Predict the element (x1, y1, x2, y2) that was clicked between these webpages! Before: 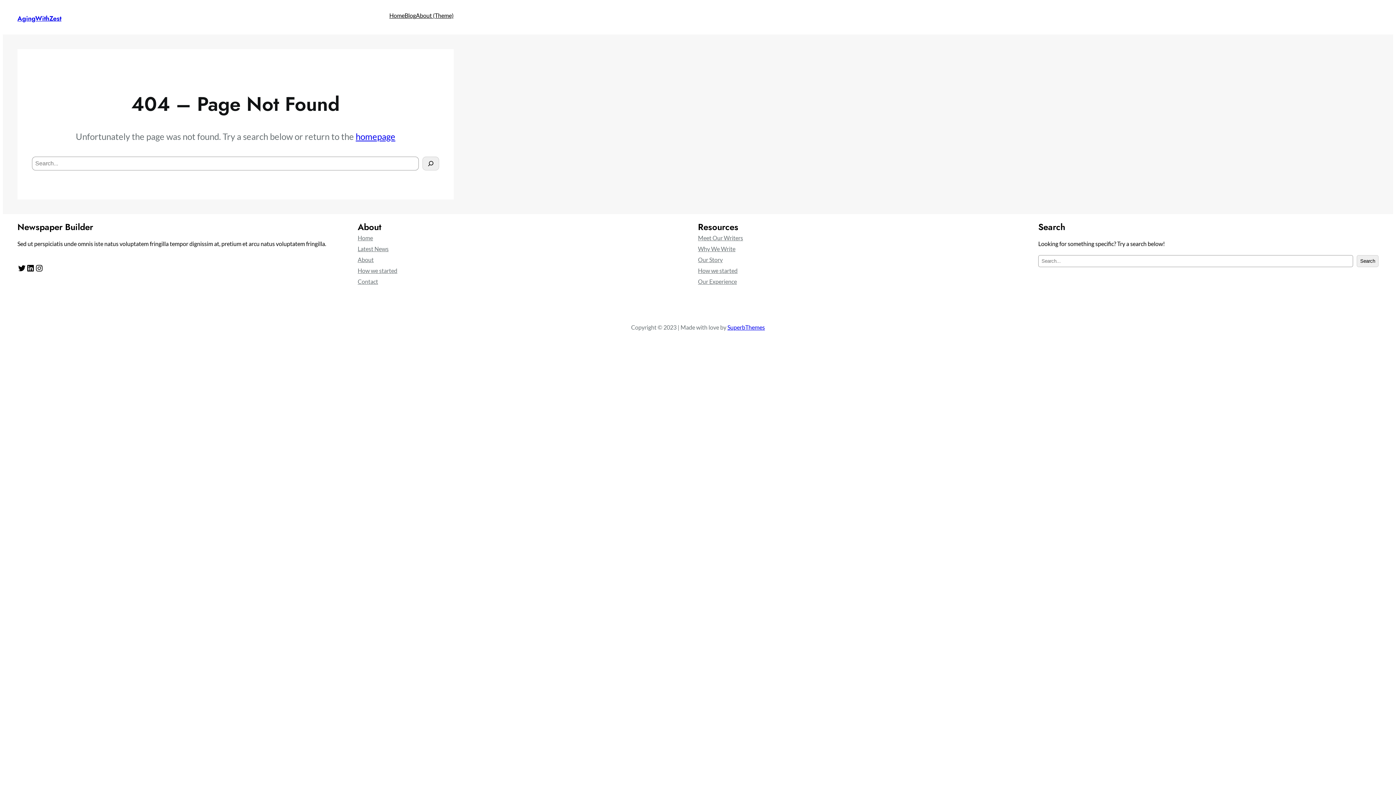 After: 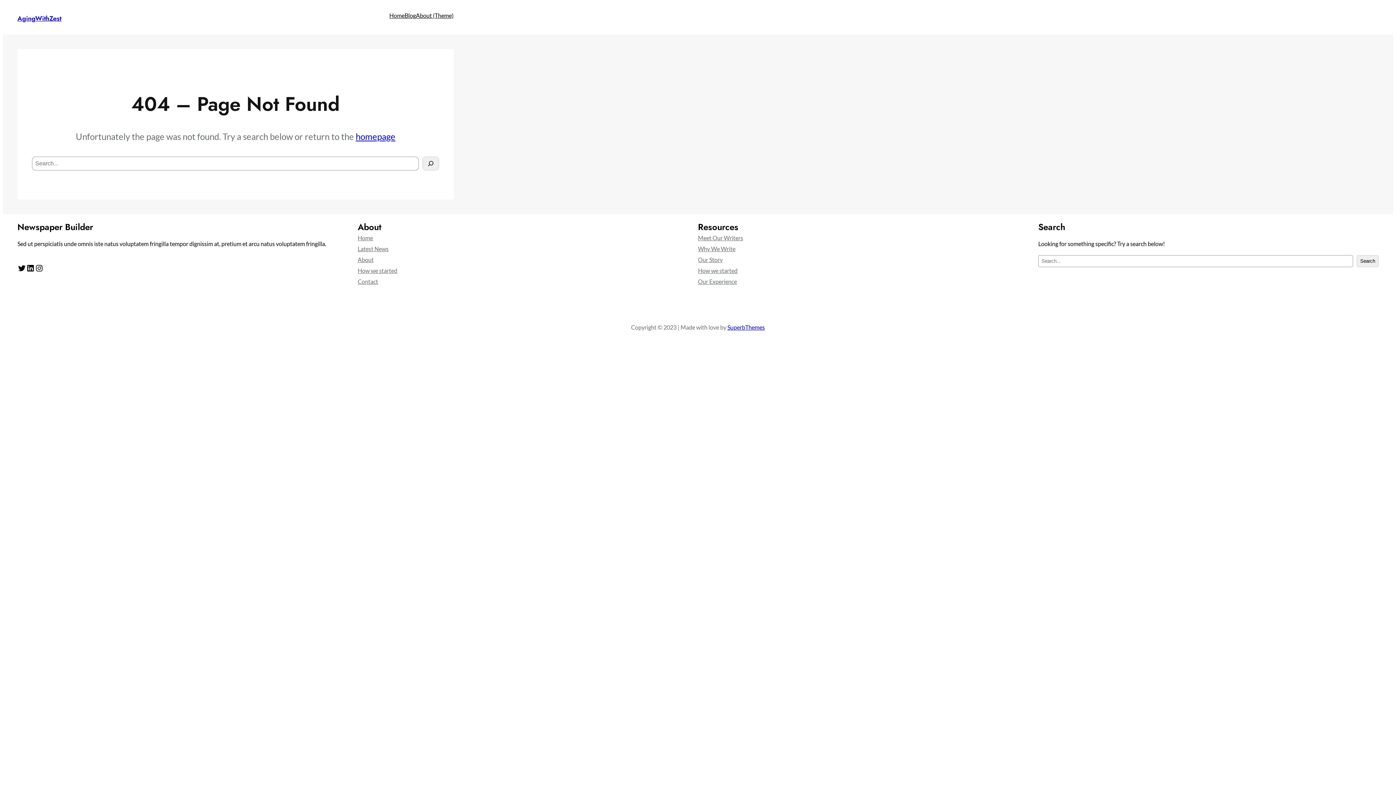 Action: label: Our Experience bbox: (698, 276, 737, 287)